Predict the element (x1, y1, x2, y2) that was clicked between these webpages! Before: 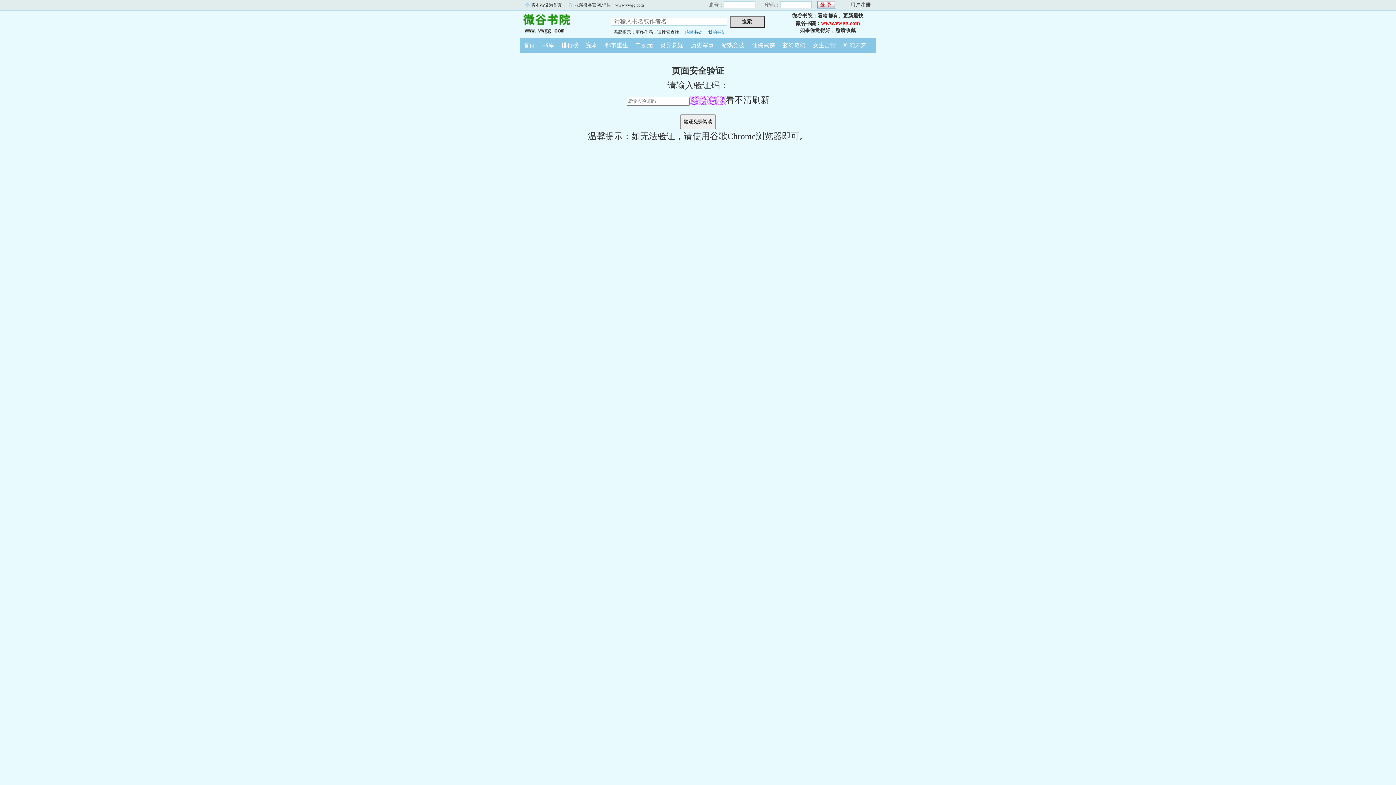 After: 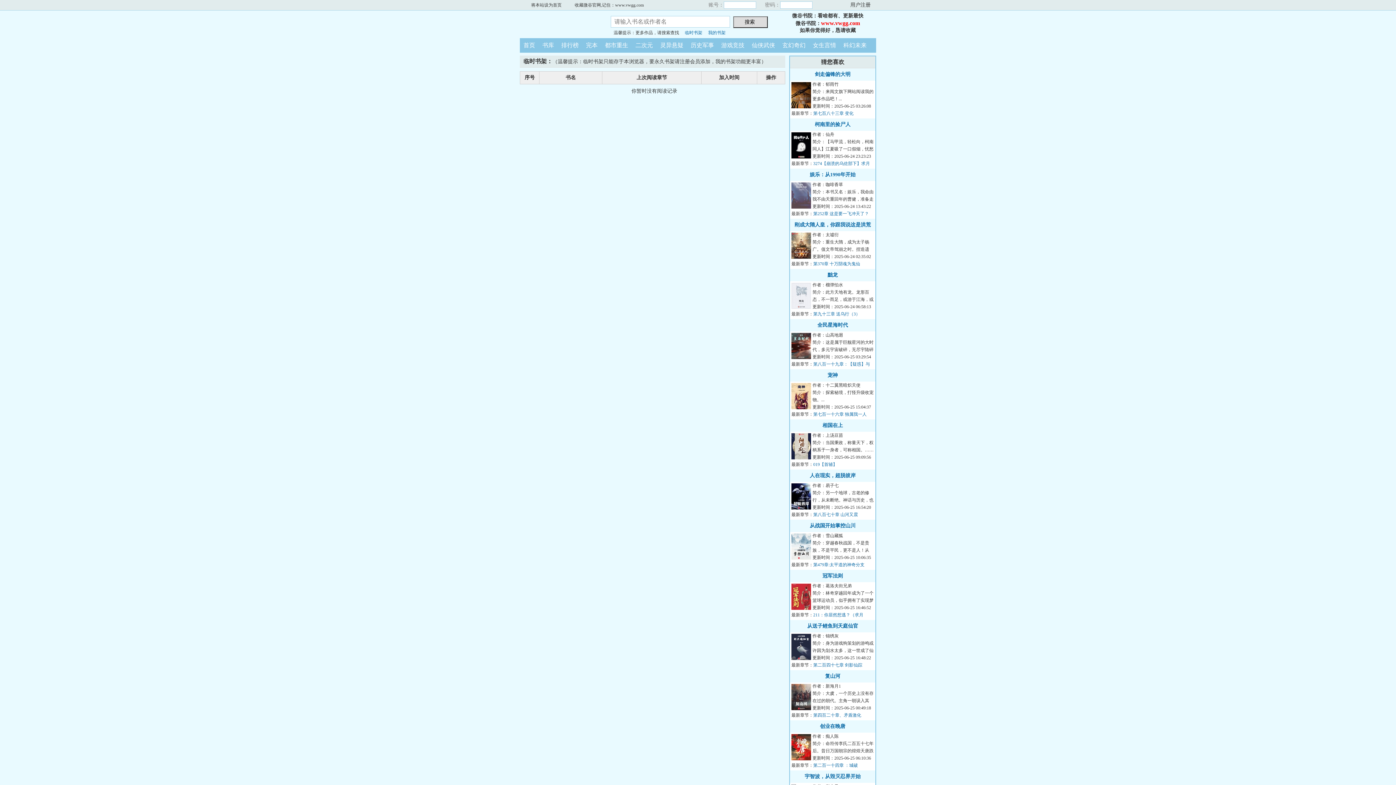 Action: label: 临时书架 bbox: (685, 29, 702, 34)